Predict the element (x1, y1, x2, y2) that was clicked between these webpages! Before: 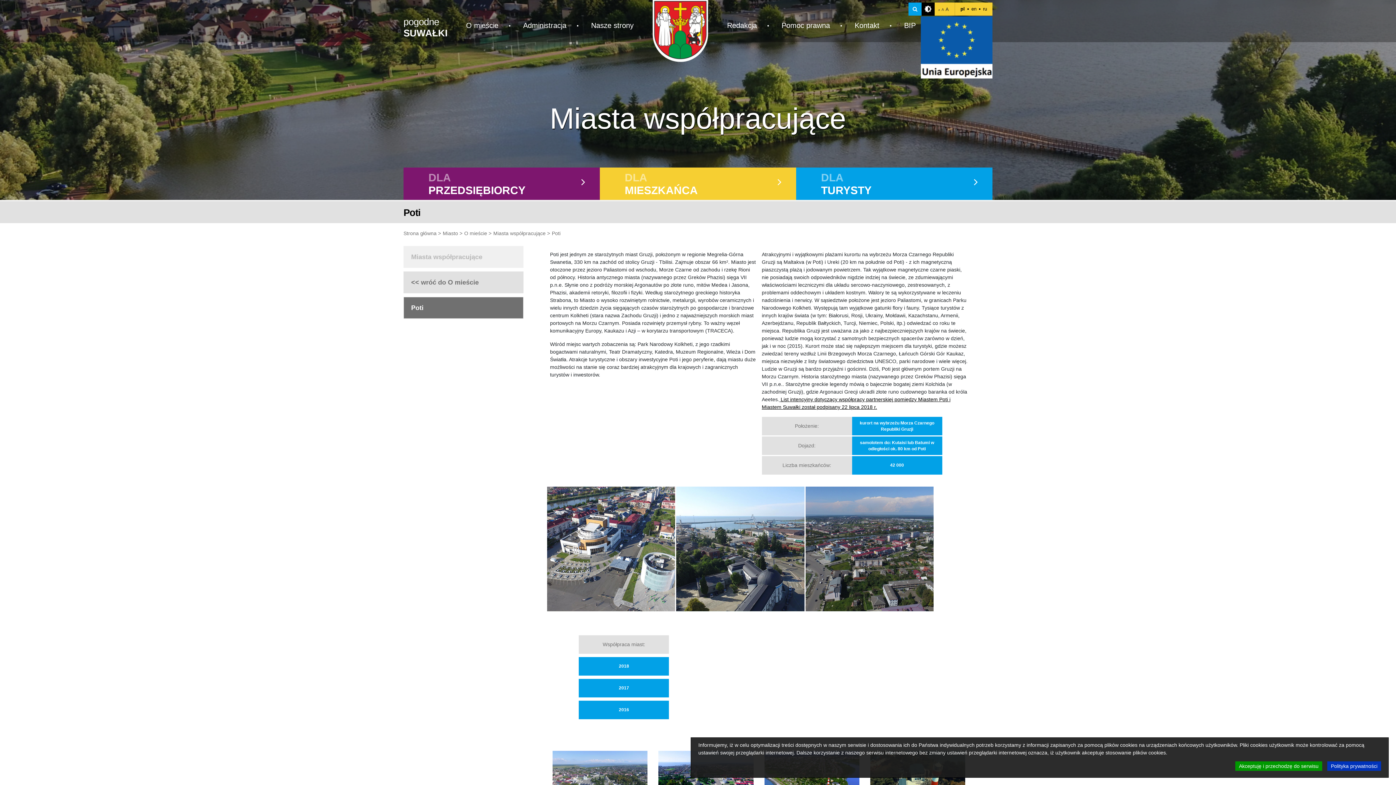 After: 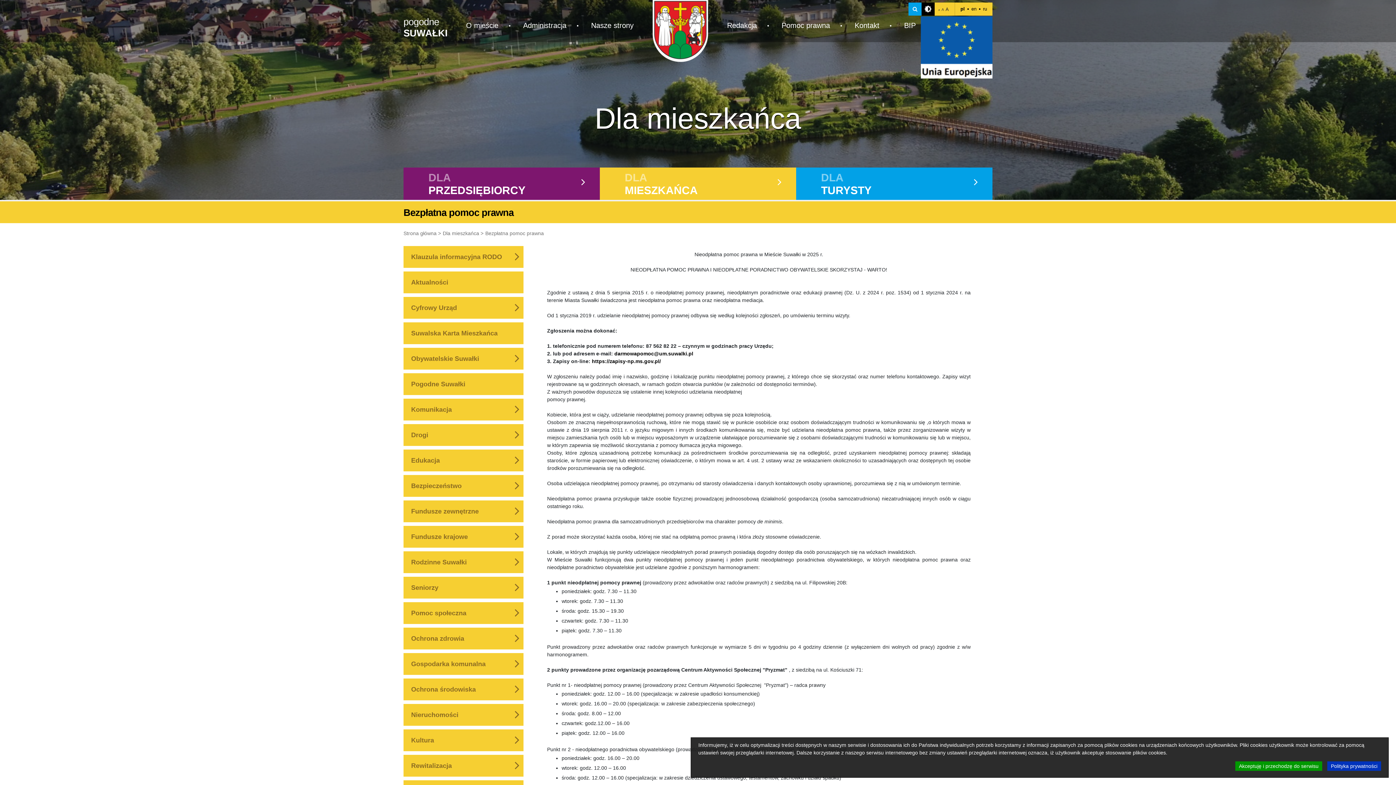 Action: bbox: (774, 16, 837, 34) label: Pomoc prawna